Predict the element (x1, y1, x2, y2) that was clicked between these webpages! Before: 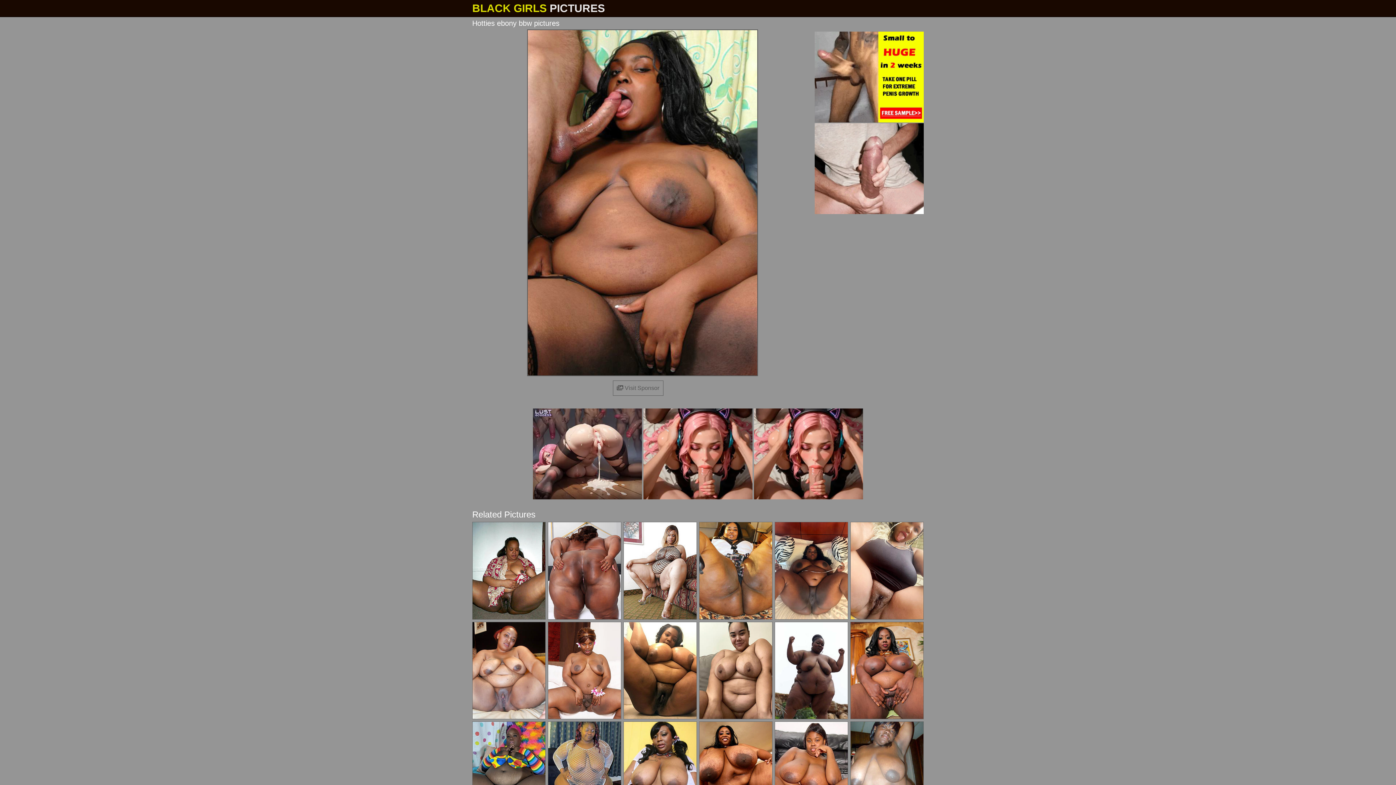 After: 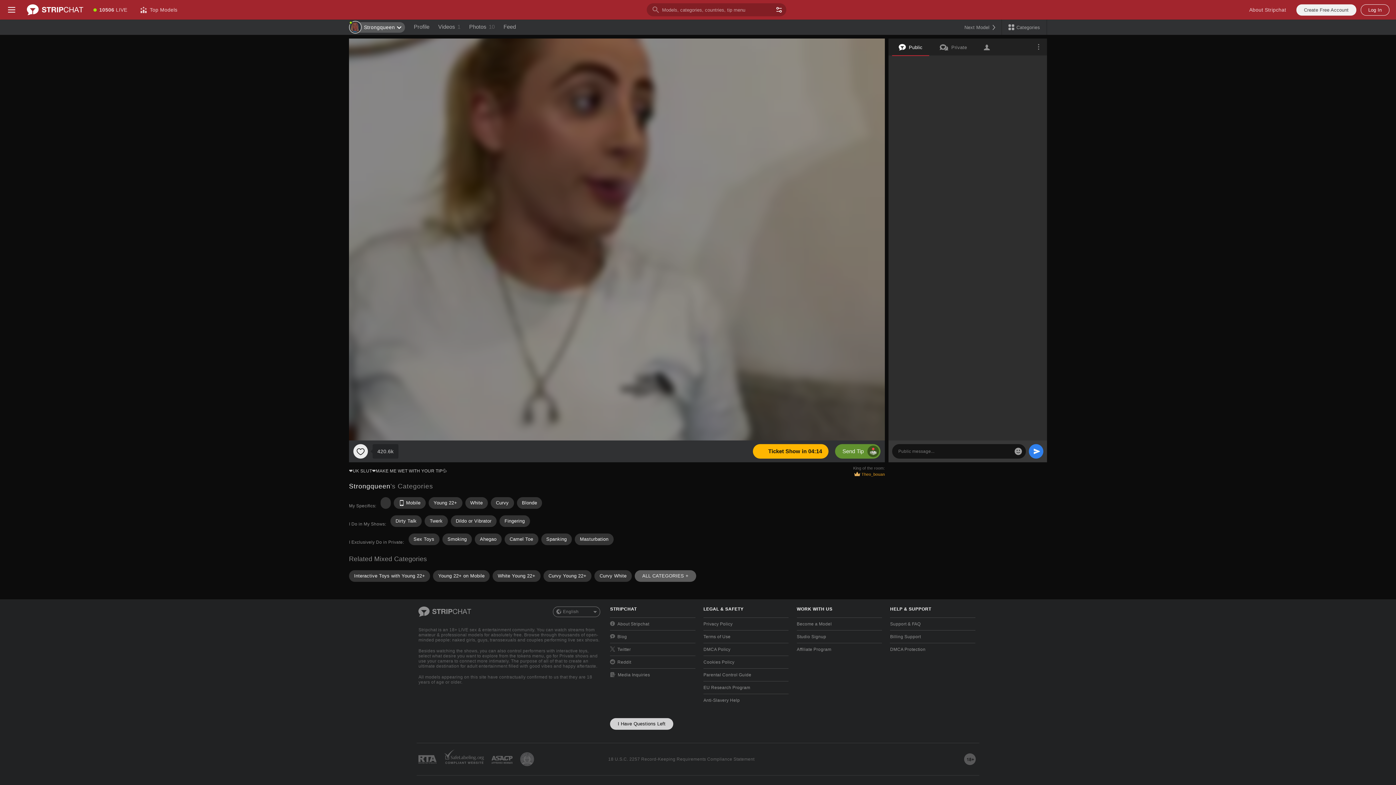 Action: bbox: (623, 721, 697, 819)